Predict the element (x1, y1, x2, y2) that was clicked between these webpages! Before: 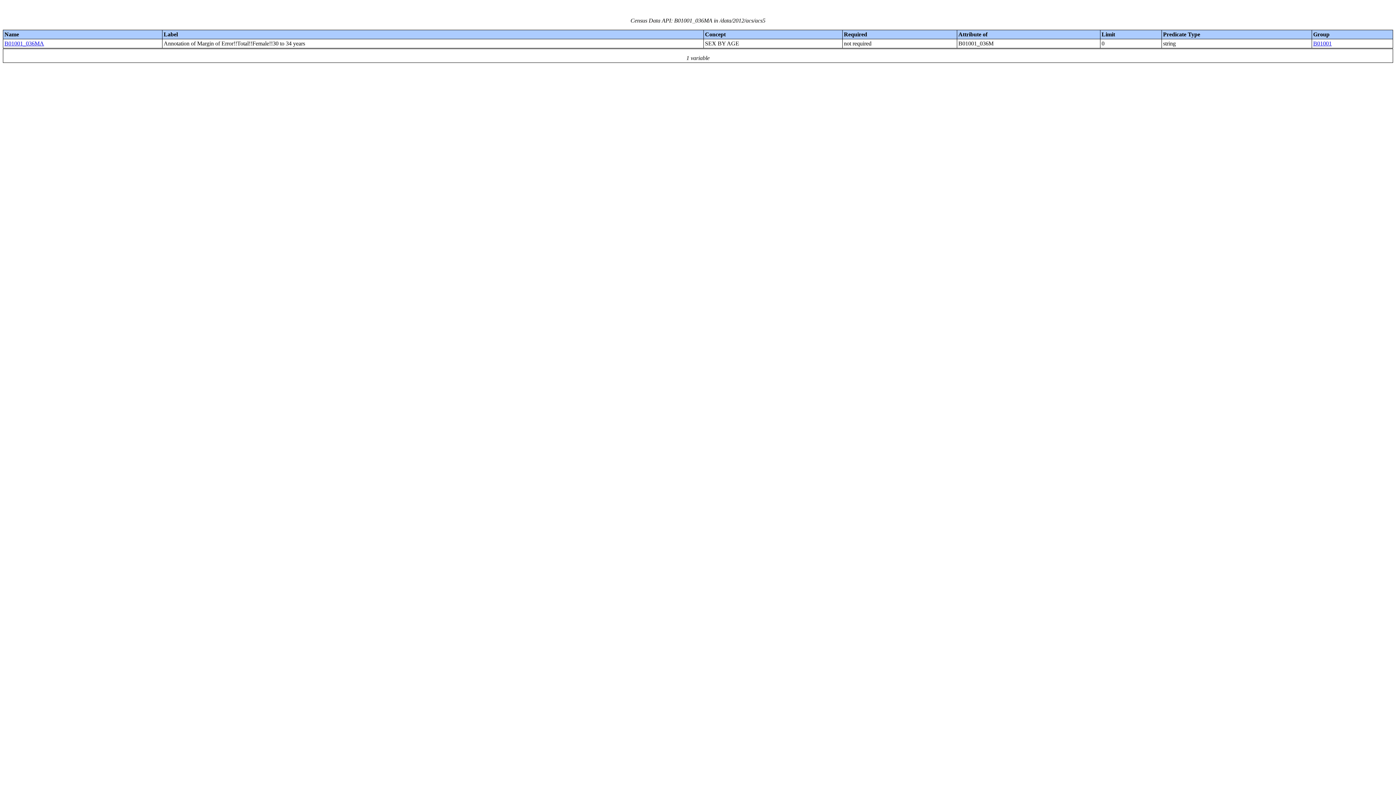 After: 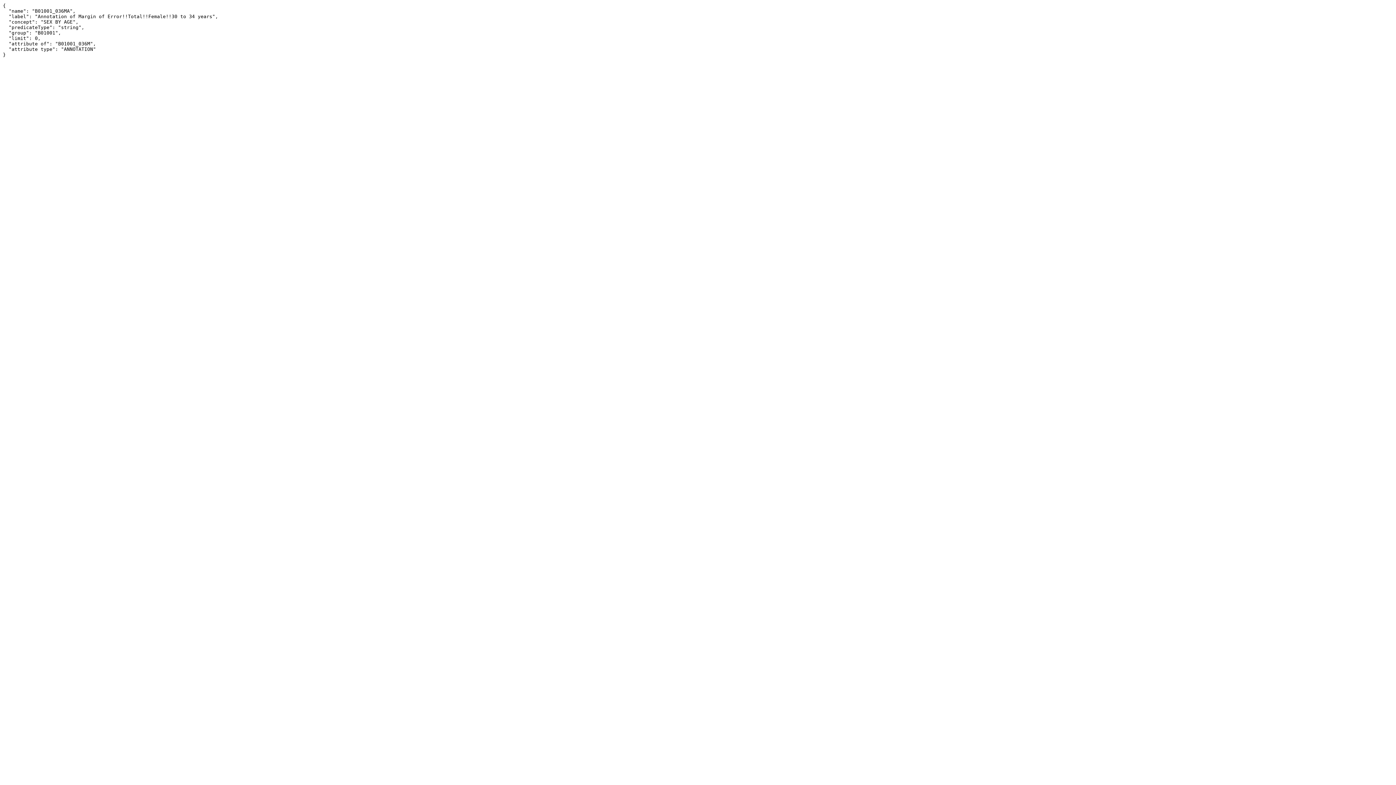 Action: bbox: (4, 40, 44, 46) label: B01001_036MA